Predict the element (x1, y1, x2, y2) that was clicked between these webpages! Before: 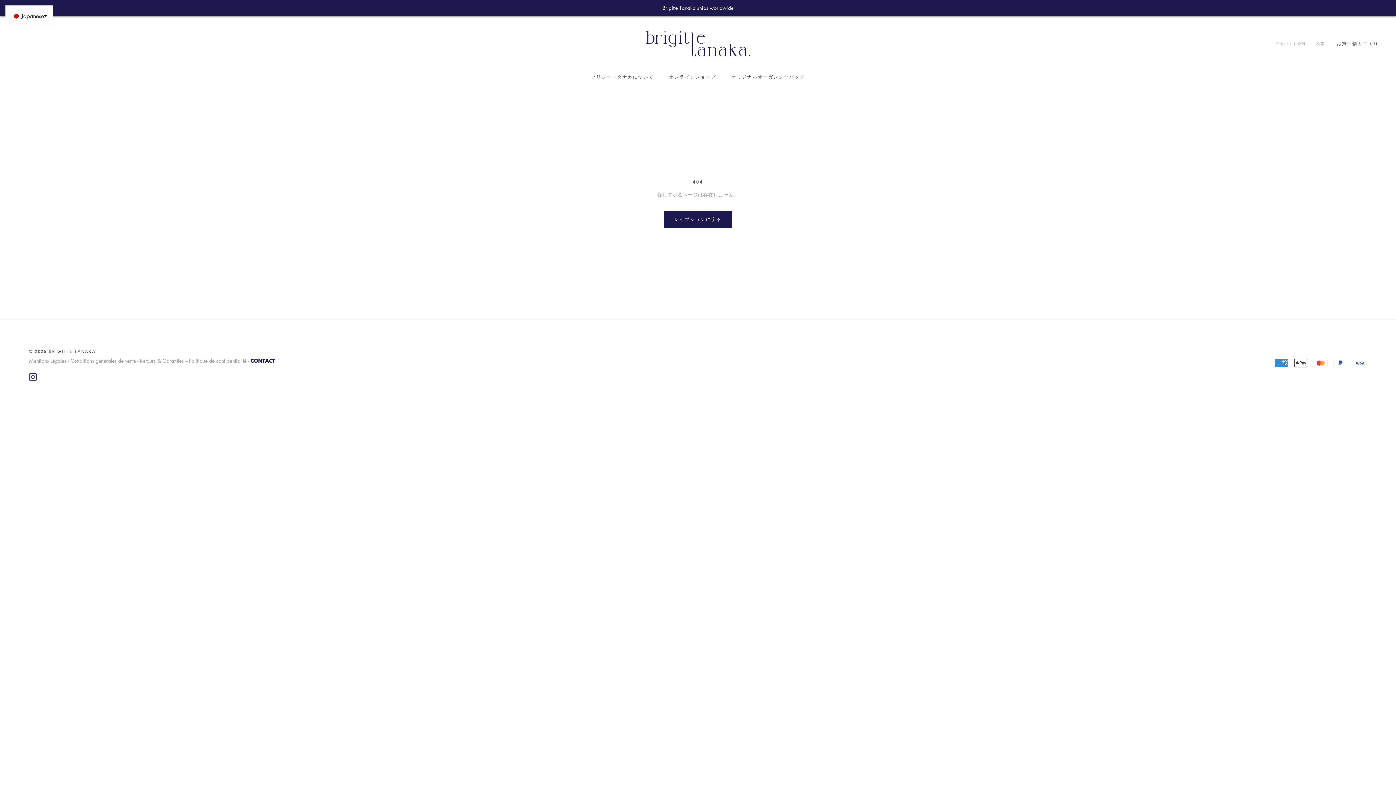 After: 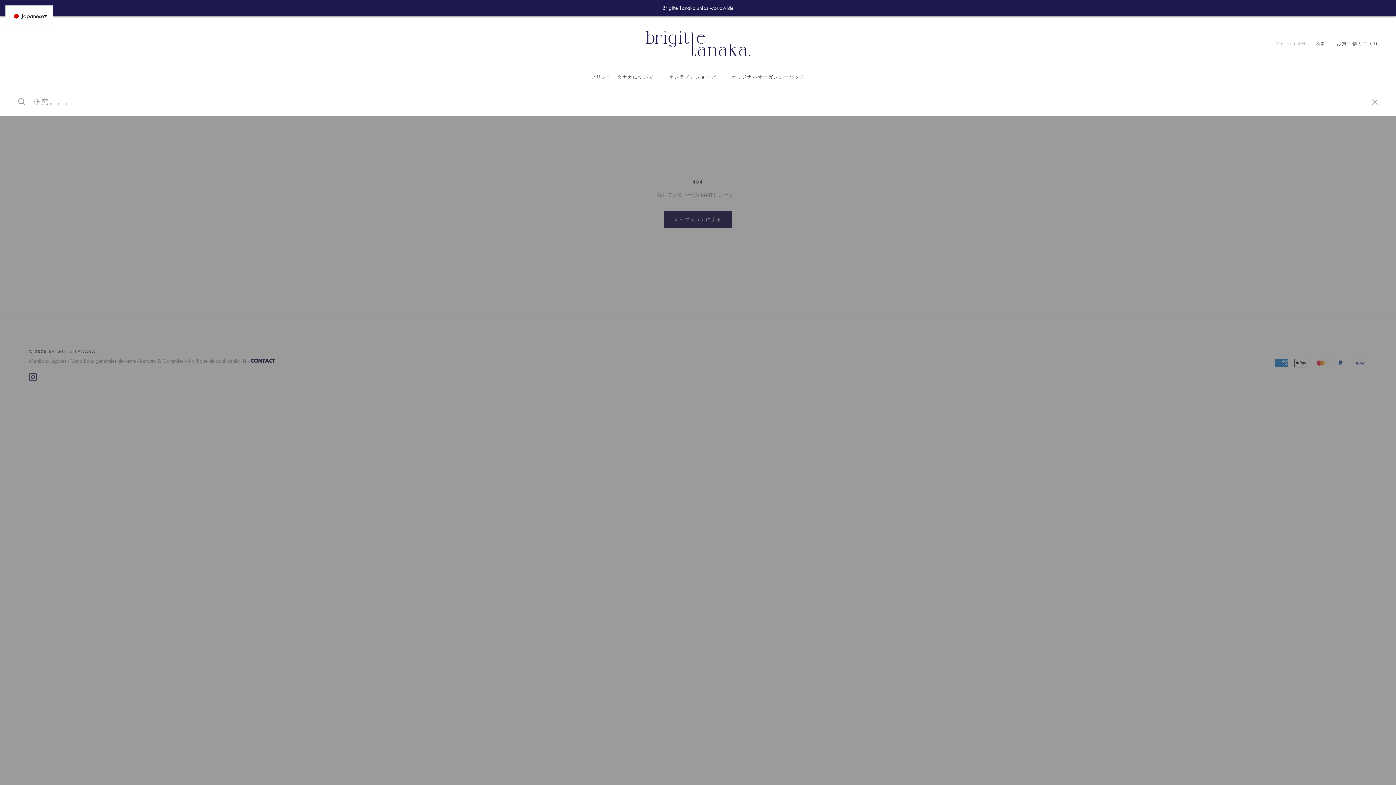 Action: bbox: (1316, 41, 1325, 46) label: 検索